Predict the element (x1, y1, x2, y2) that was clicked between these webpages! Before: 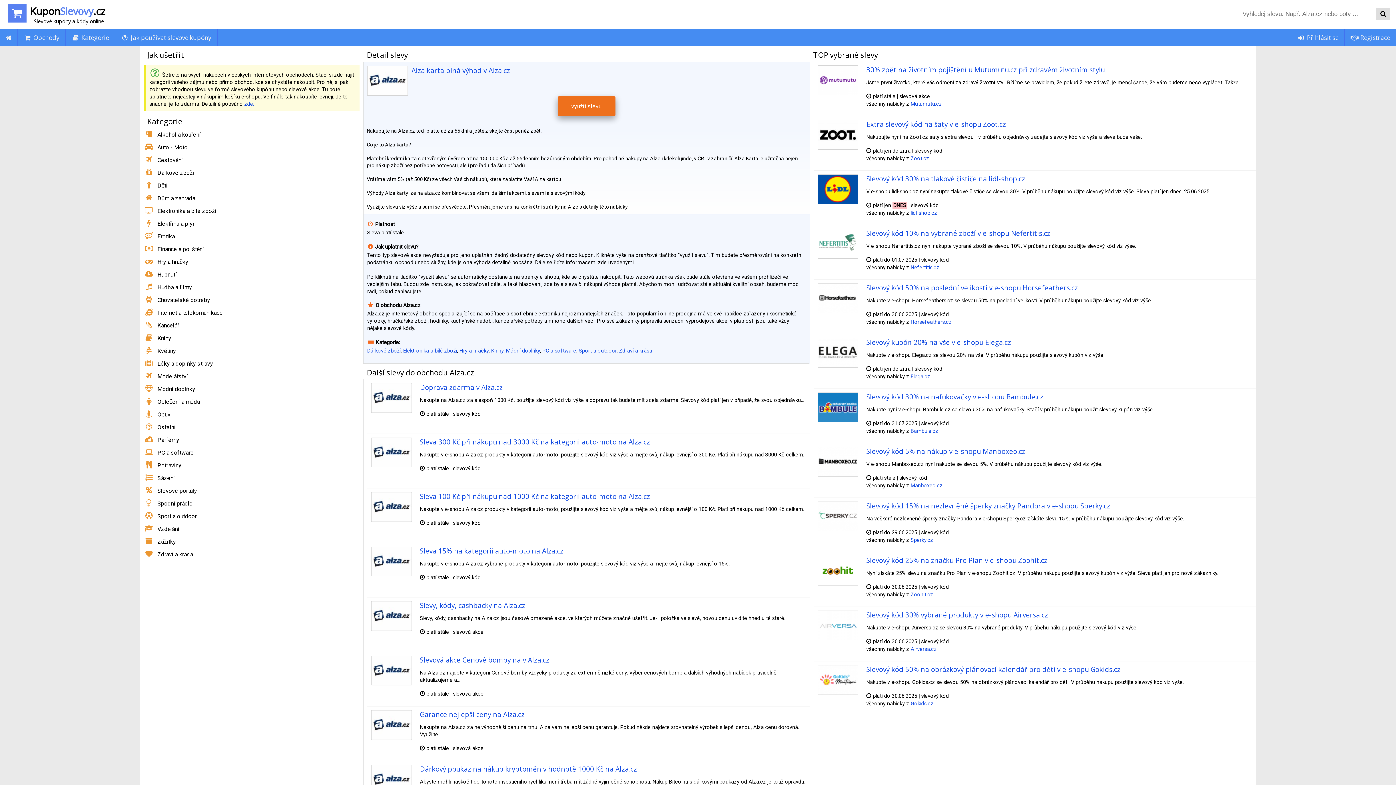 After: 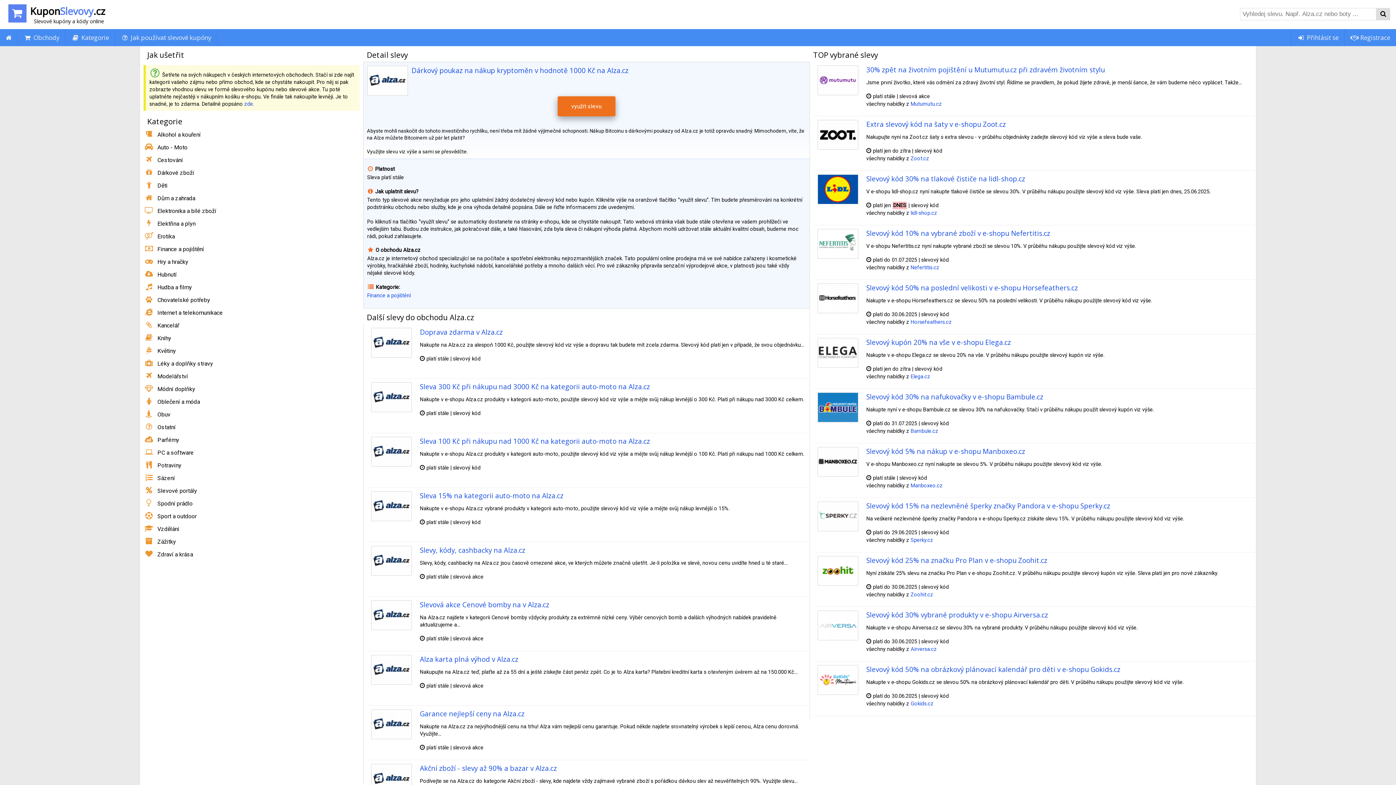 Action: bbox: (420, 764, 637, 773) label: Dárkový poukaz na nákup kryptoměn v hodnotě 1000 Kč na Alza.cz